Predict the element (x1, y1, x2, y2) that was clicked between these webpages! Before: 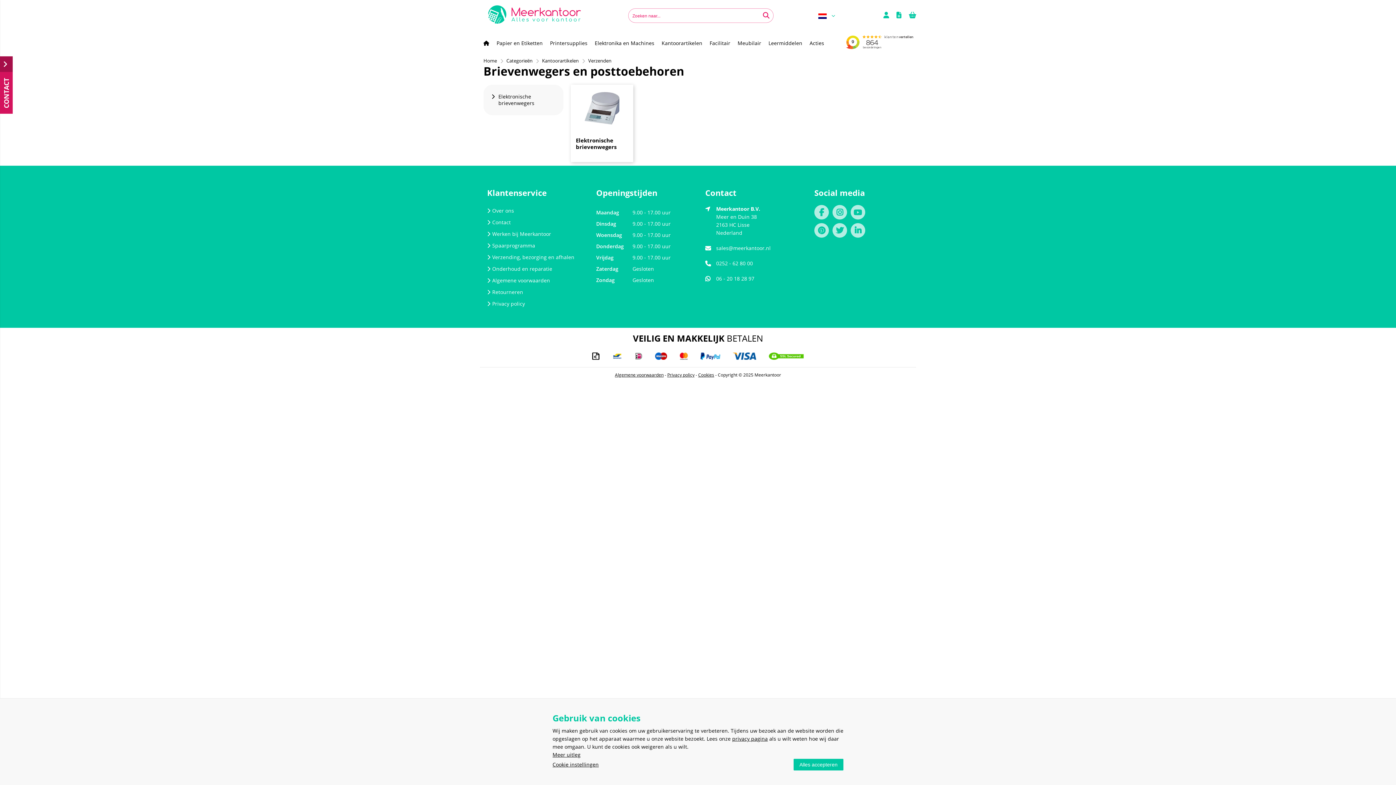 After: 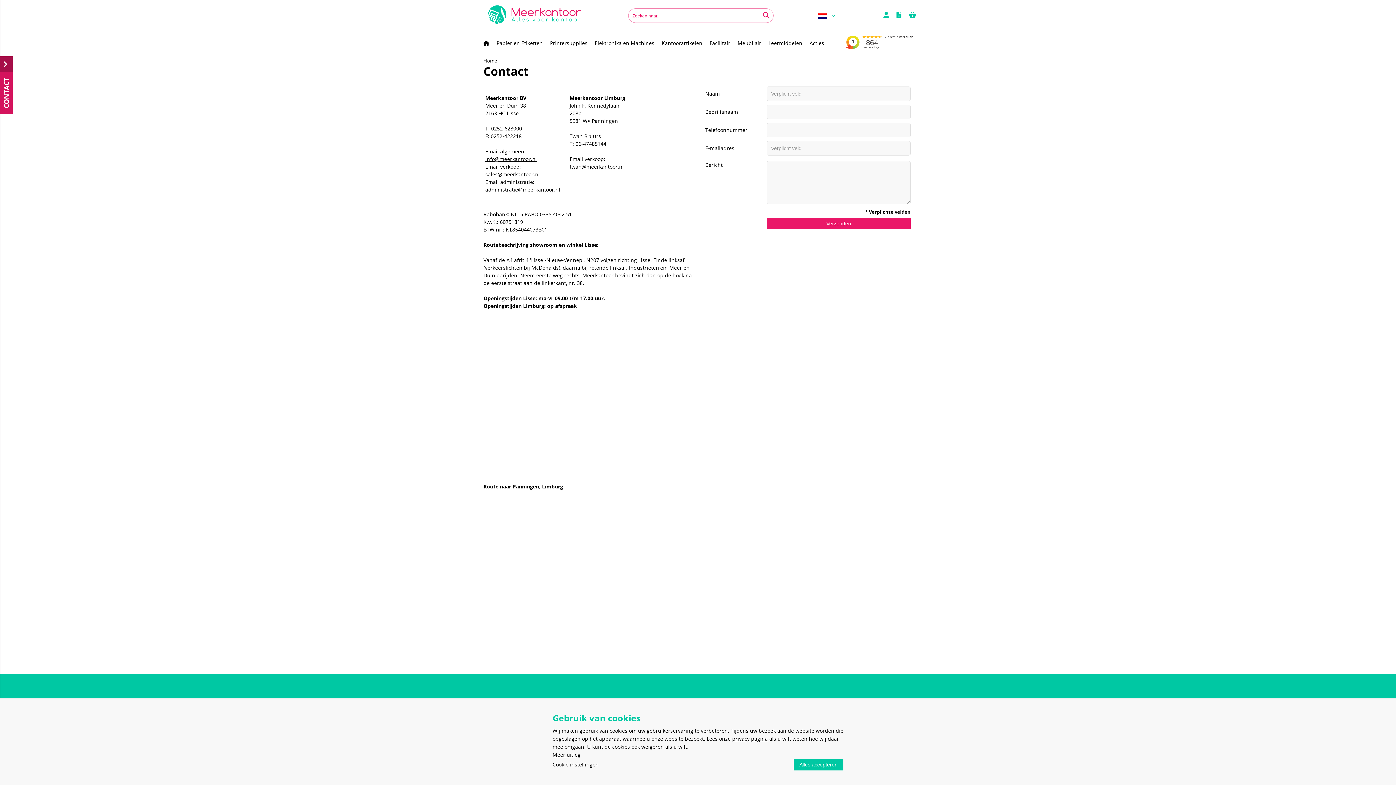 Action: label: Contact bbox: (487, 218, 510, 225)